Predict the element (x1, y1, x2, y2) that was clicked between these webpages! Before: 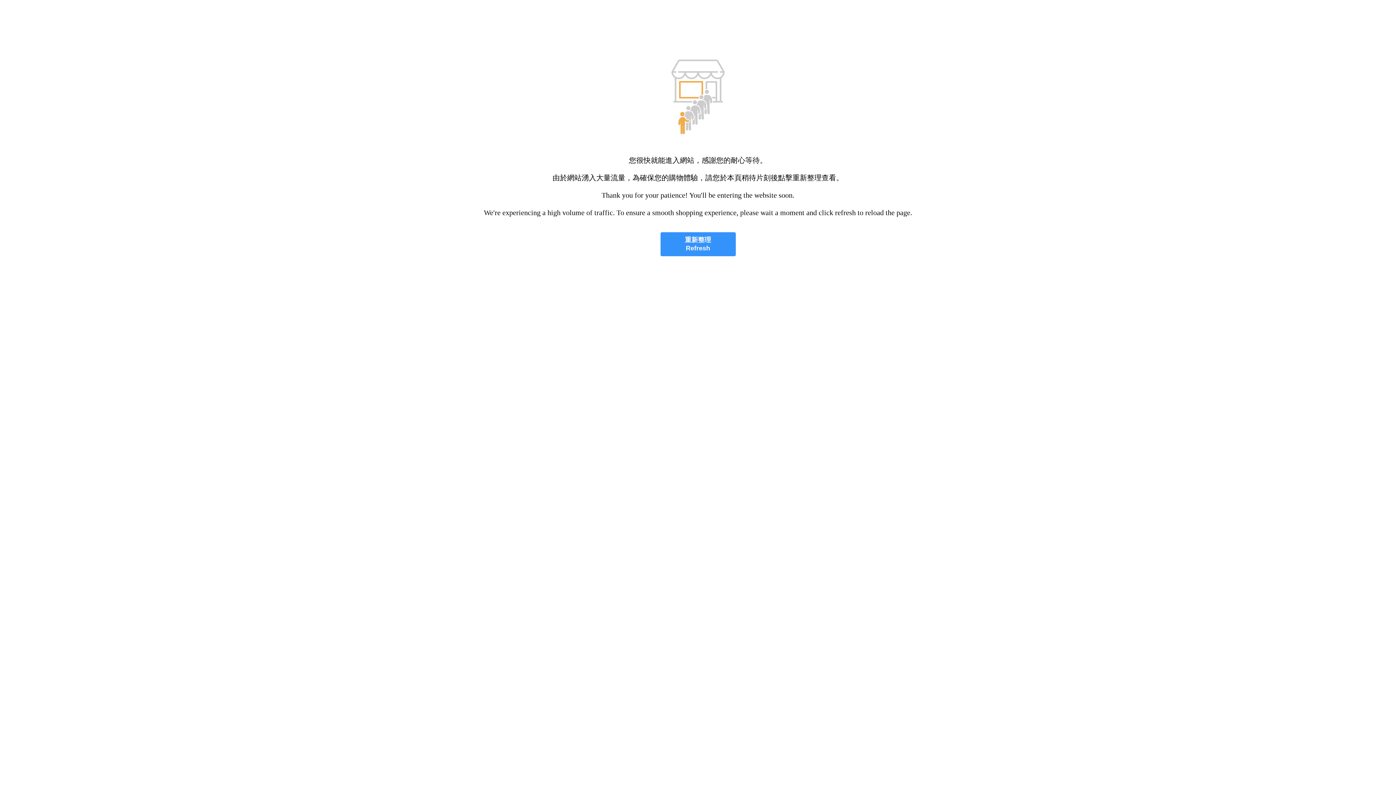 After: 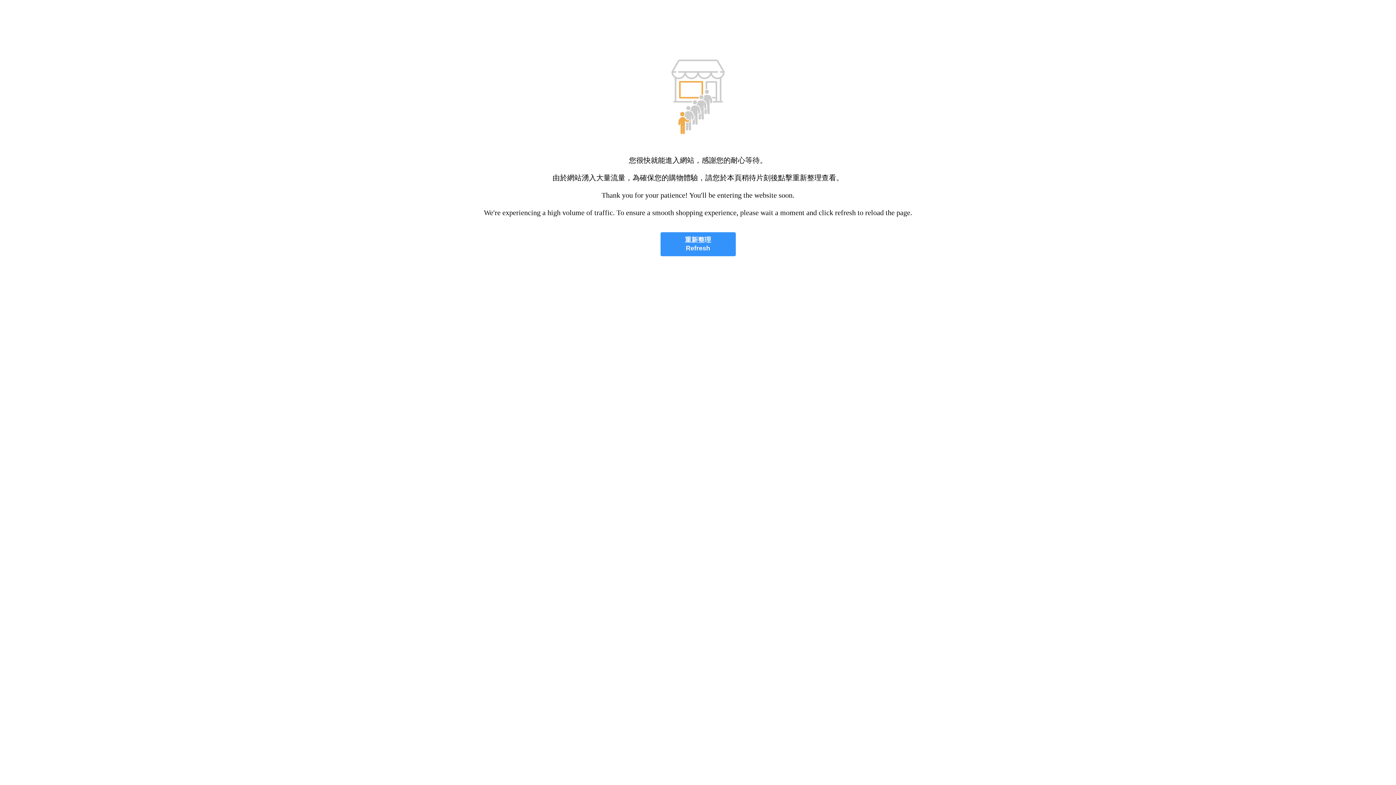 Action: bbox: (660, 232, 735, 256) label: 重新整理
Refresh